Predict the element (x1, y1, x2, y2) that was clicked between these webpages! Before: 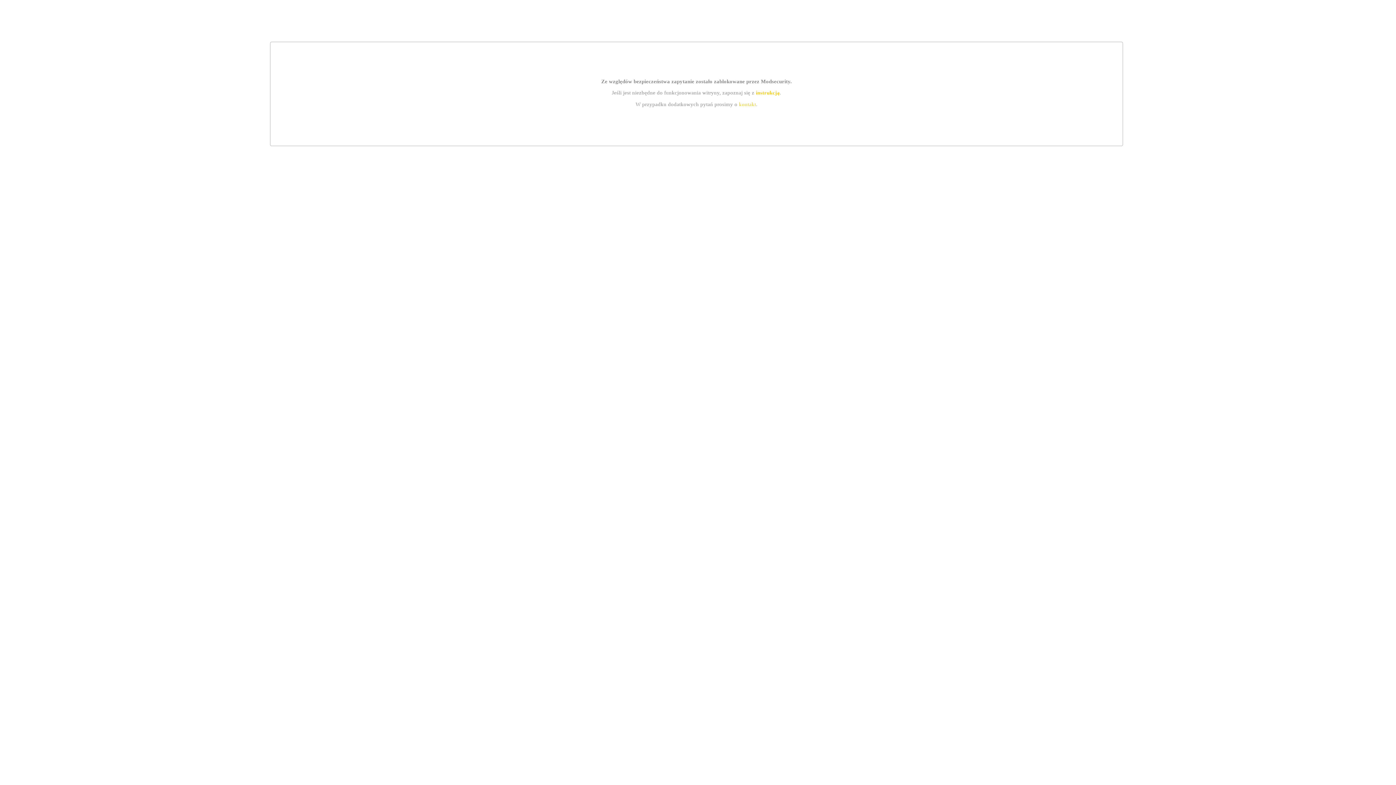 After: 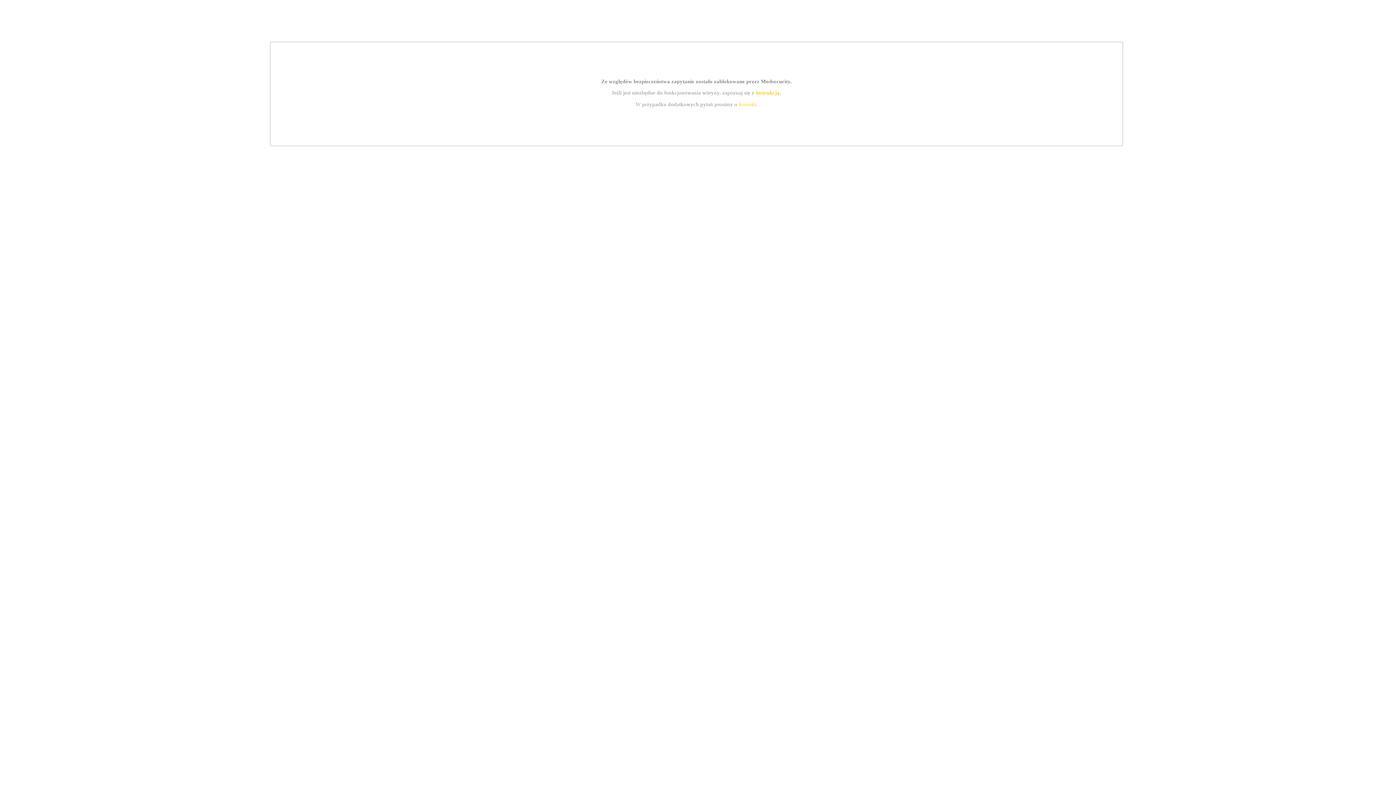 Action: bbox: (739, 101, 756, 107) label: kontakt